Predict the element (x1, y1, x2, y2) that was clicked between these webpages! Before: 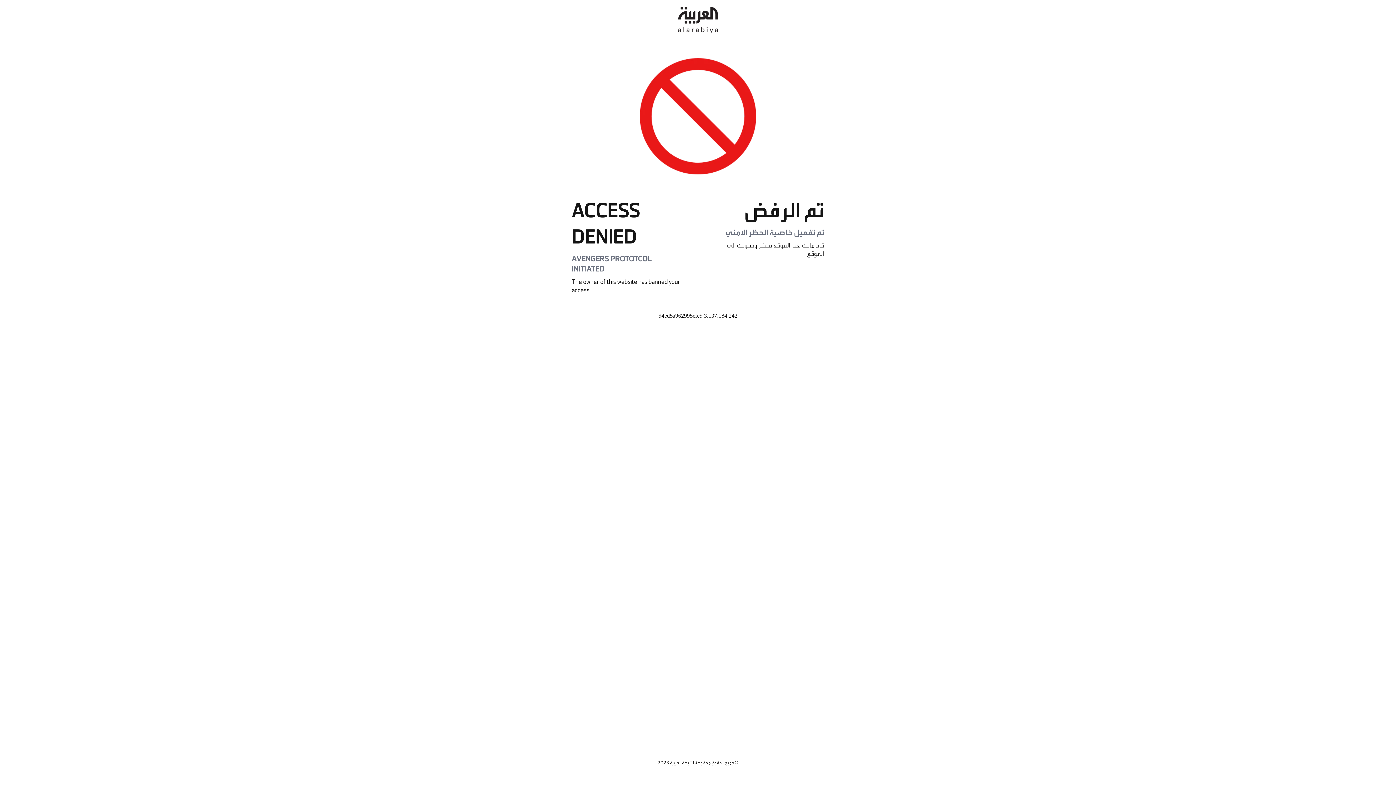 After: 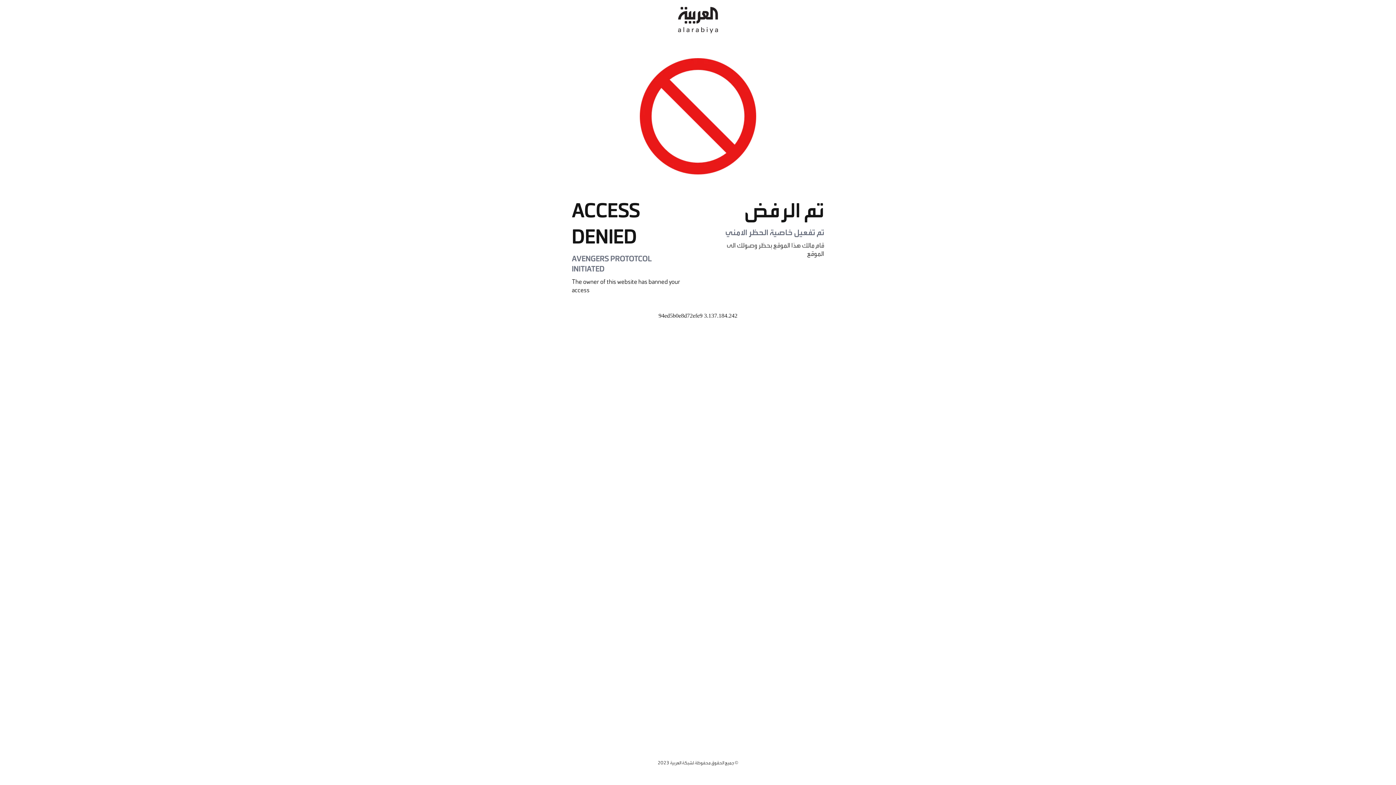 Action: bbox: (678, 0, 718, 40)